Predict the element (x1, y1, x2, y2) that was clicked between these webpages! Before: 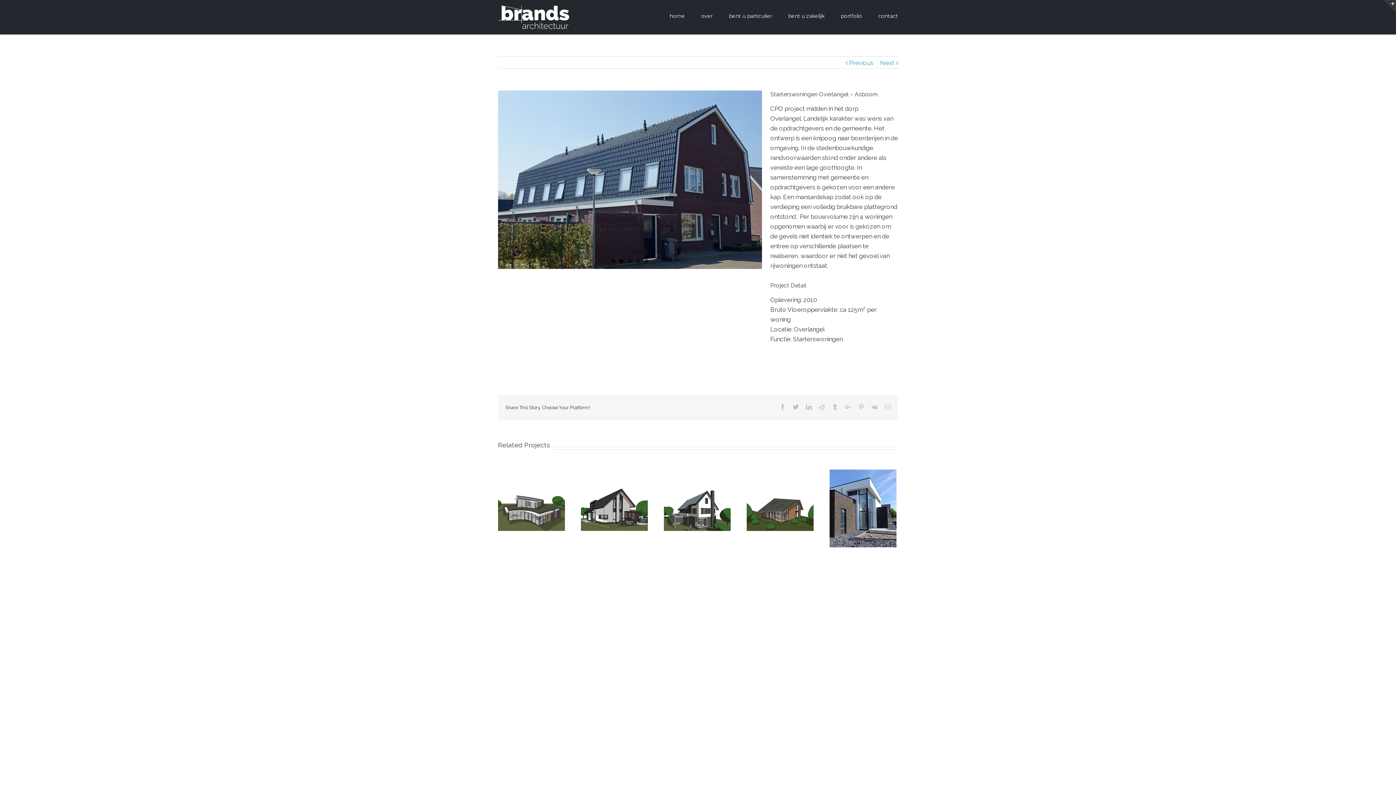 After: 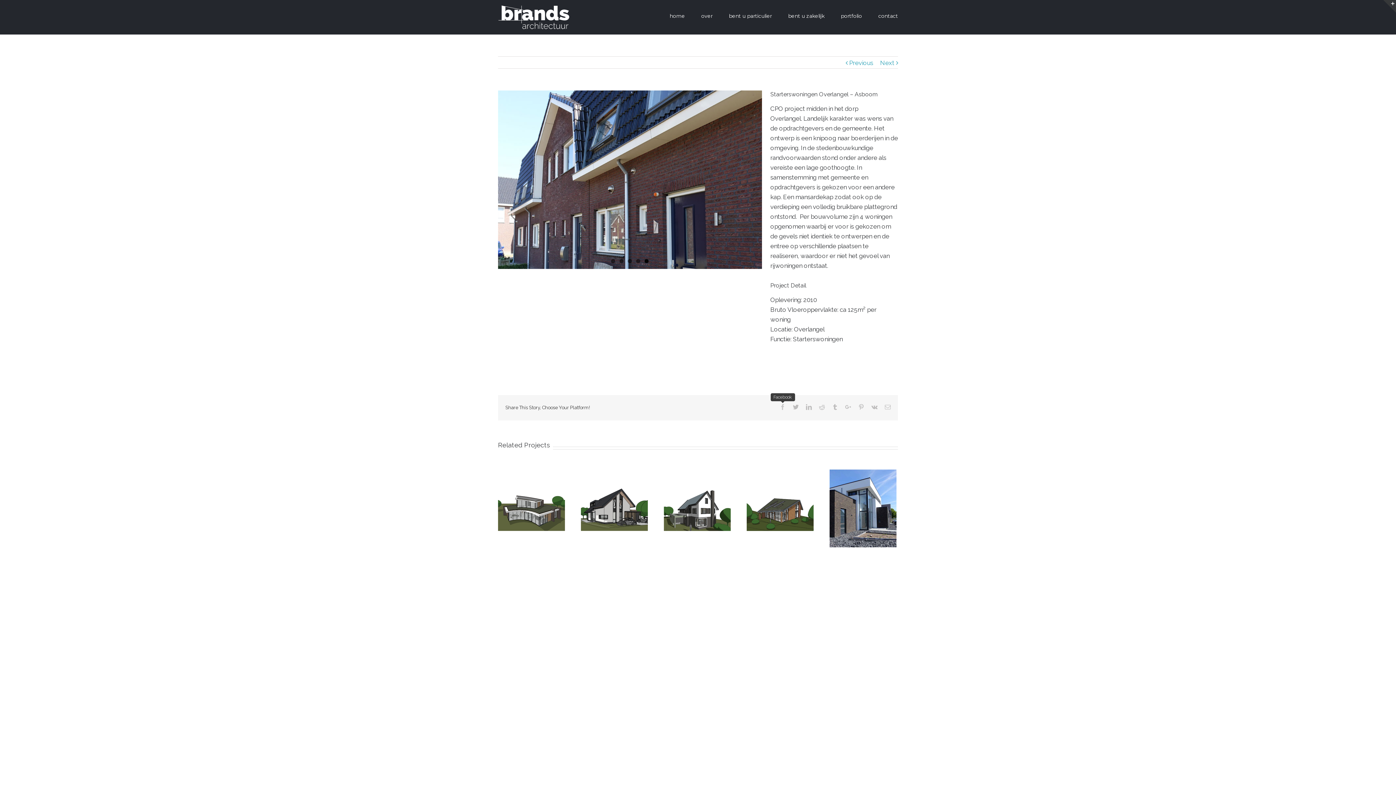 Action: label: Facebook bbox: (780, 404, 785, 410)